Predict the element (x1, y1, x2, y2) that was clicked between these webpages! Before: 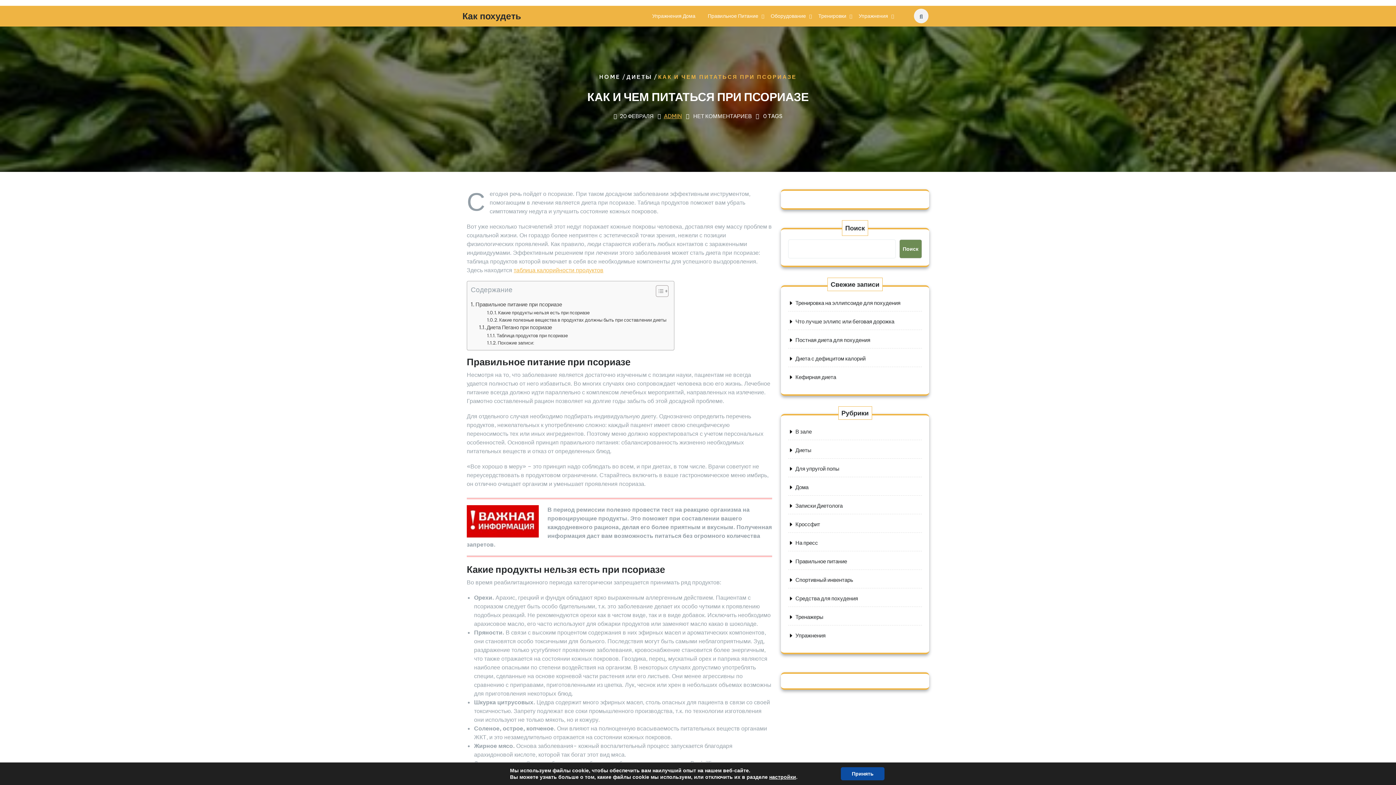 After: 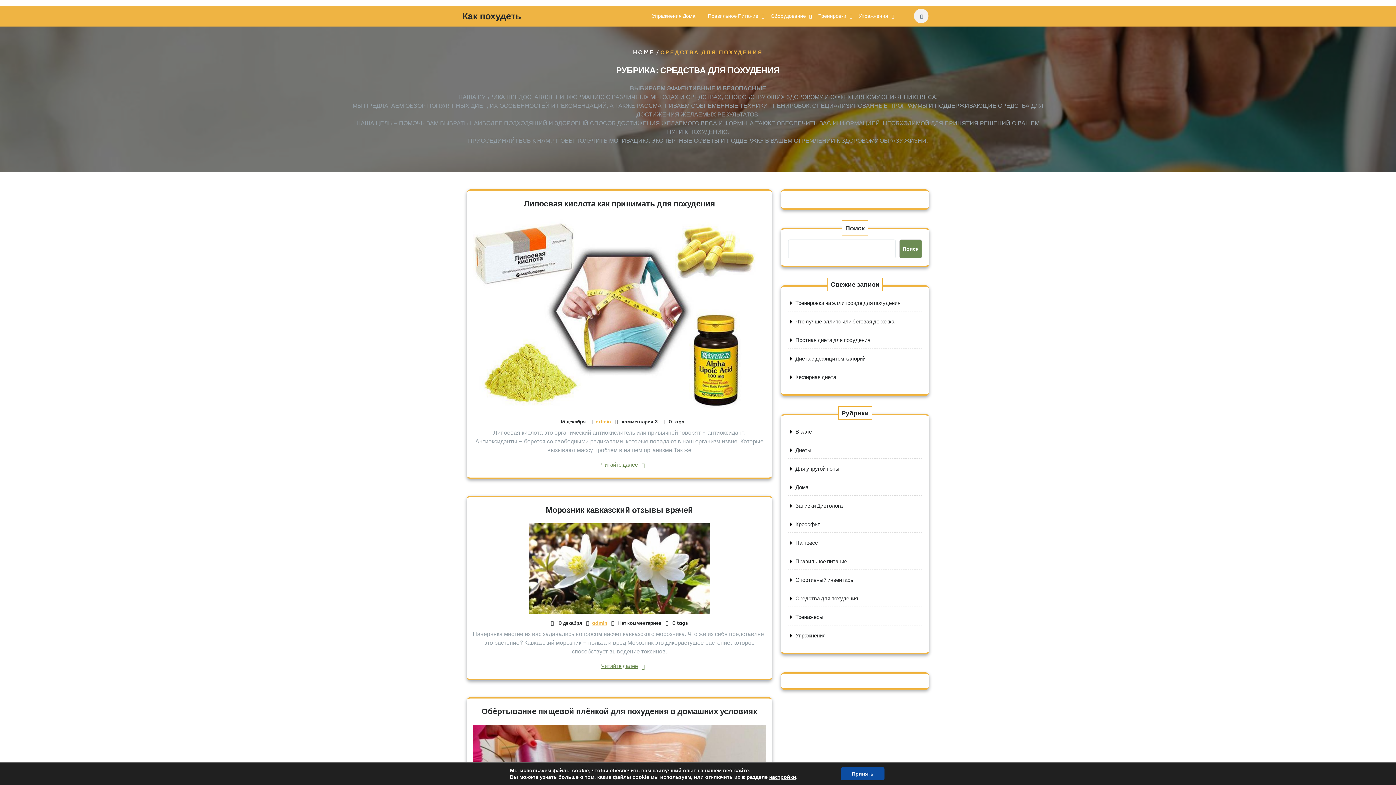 Action: label: Средства для похудения bbox: (795, 595, 858, 602)